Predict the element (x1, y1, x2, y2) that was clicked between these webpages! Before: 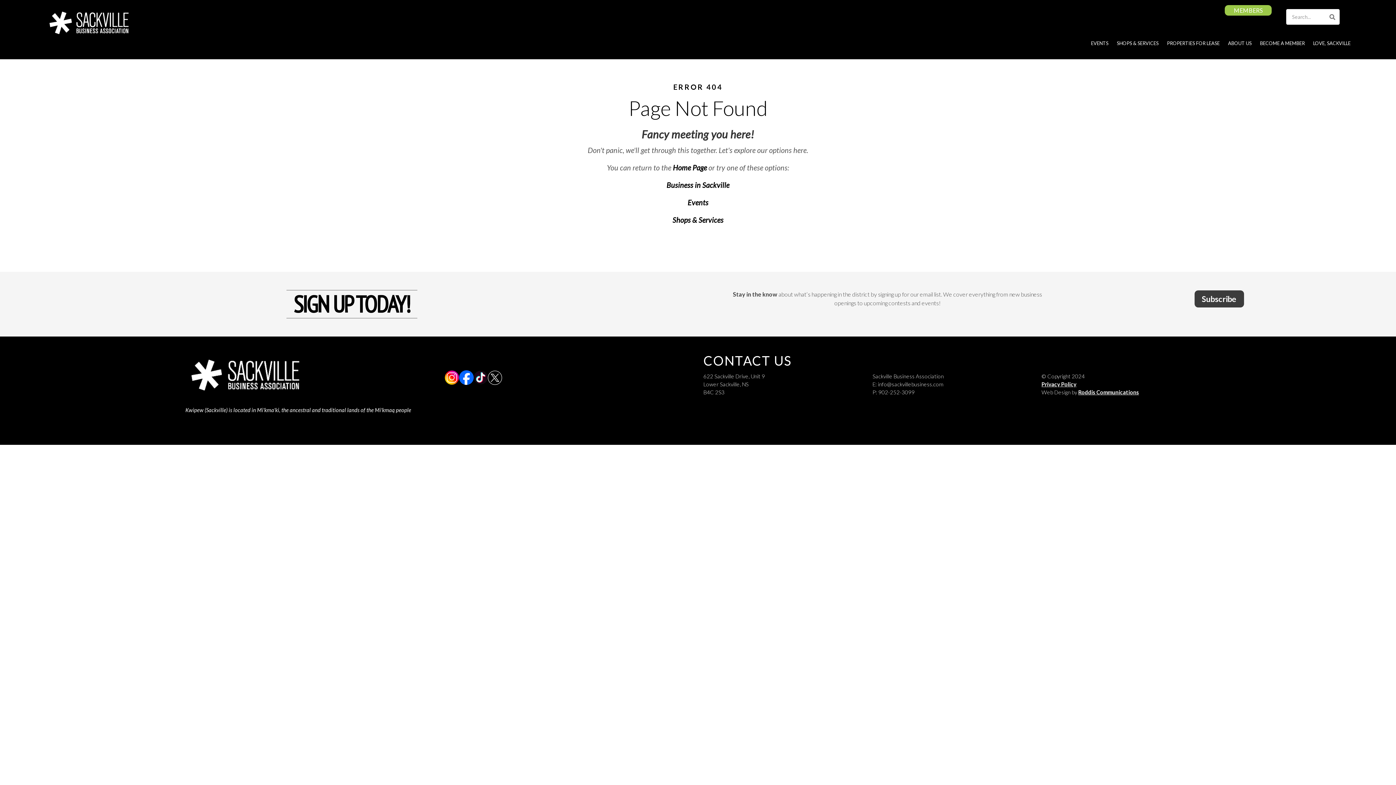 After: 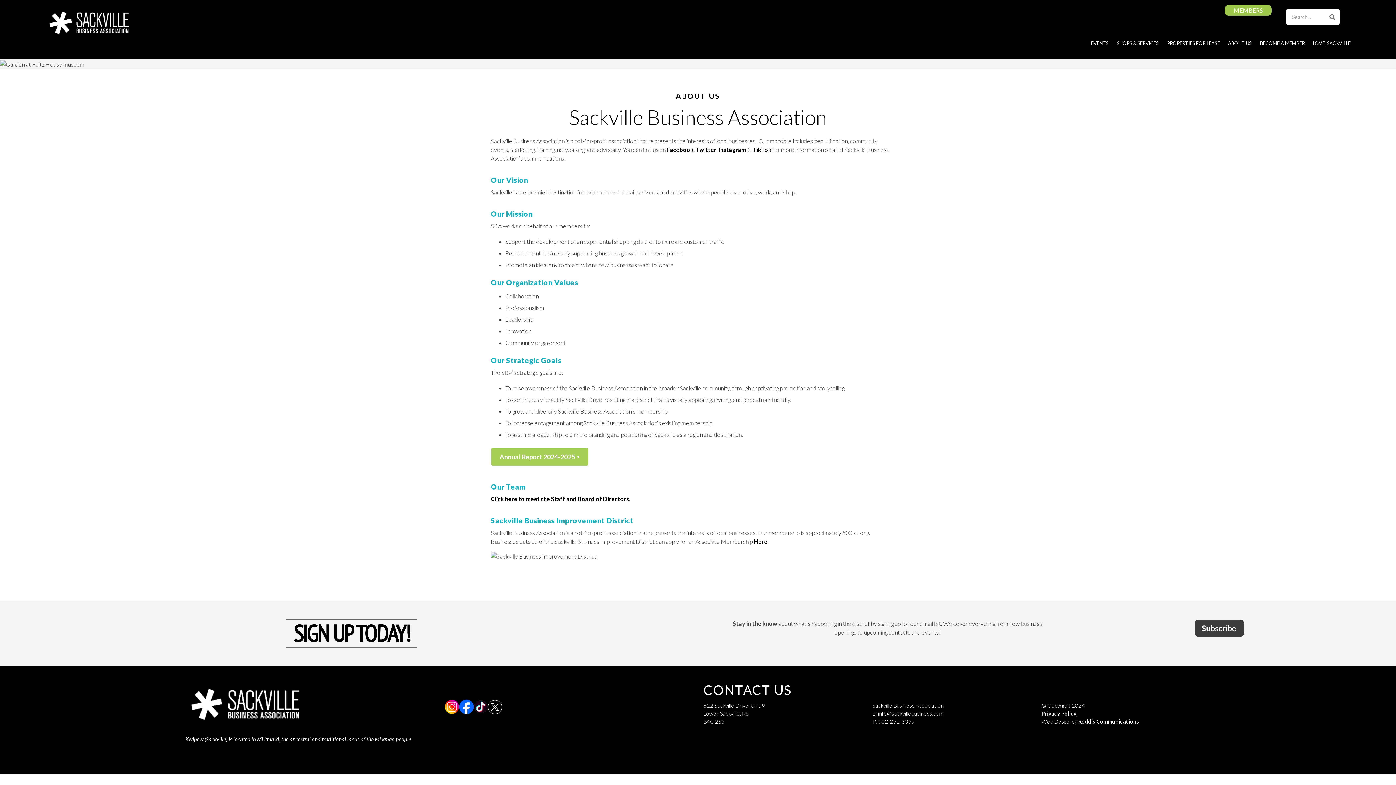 Action: label: ABOUT US bbox: (1224, 35, 1255, 51)